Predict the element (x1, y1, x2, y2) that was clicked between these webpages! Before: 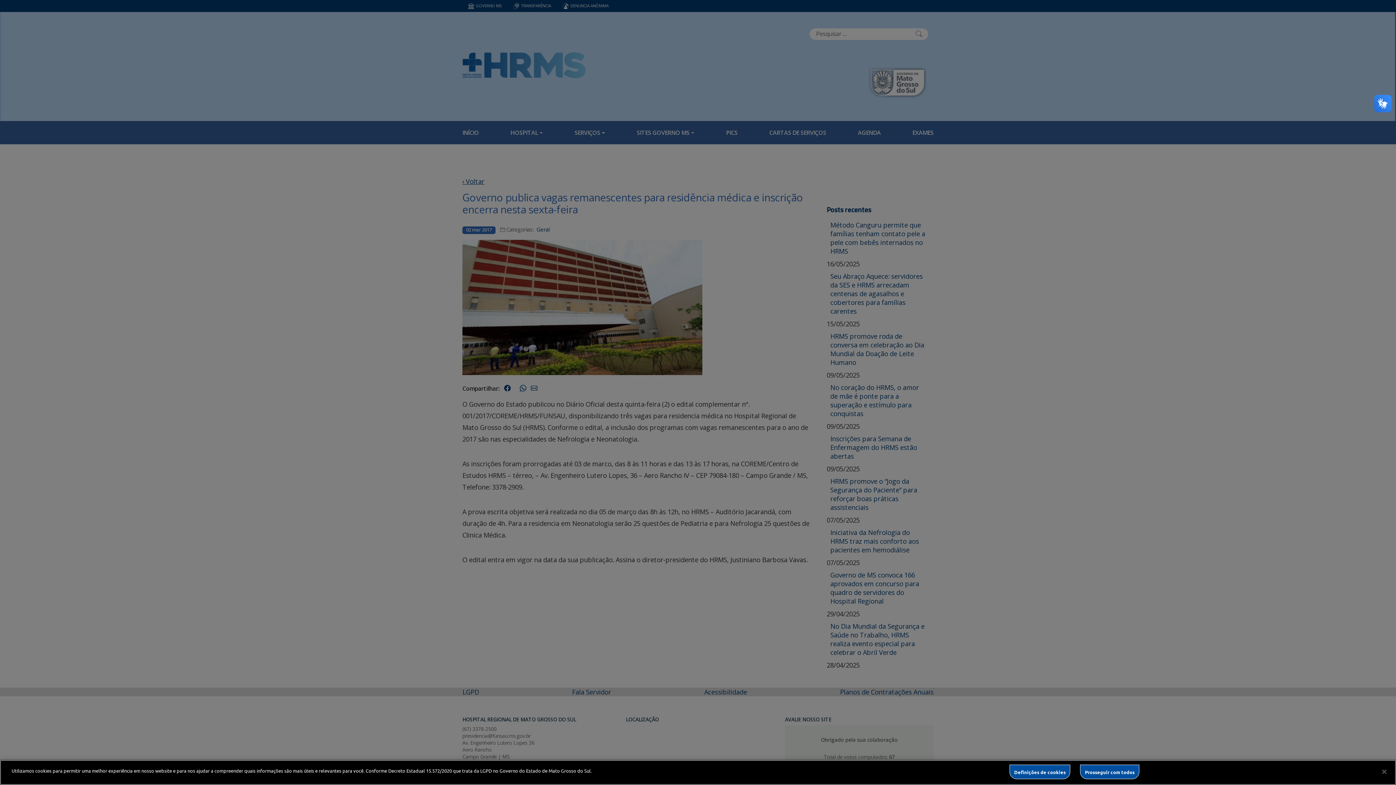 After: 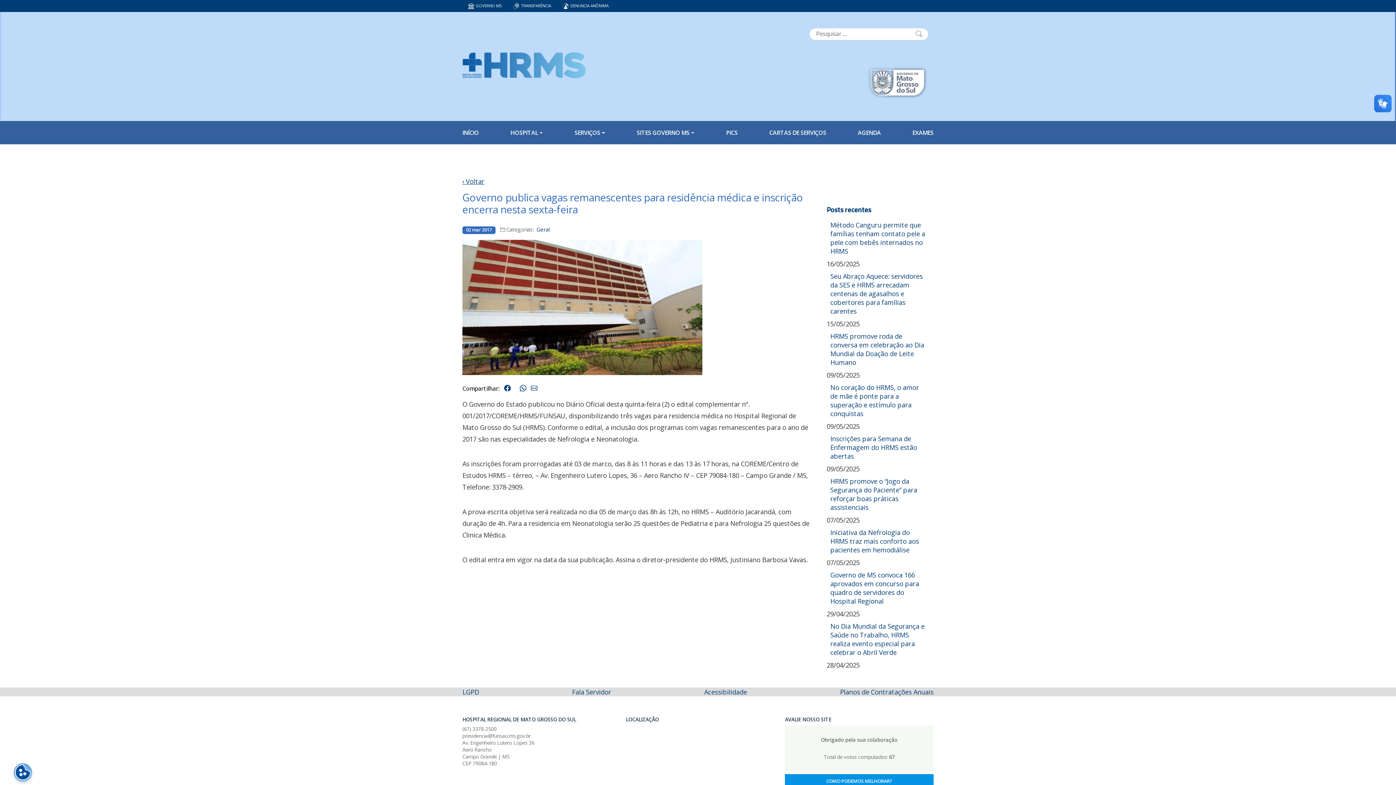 Action: label: Prosseguir com todos bbox: (1080, 765, 1139, 779)